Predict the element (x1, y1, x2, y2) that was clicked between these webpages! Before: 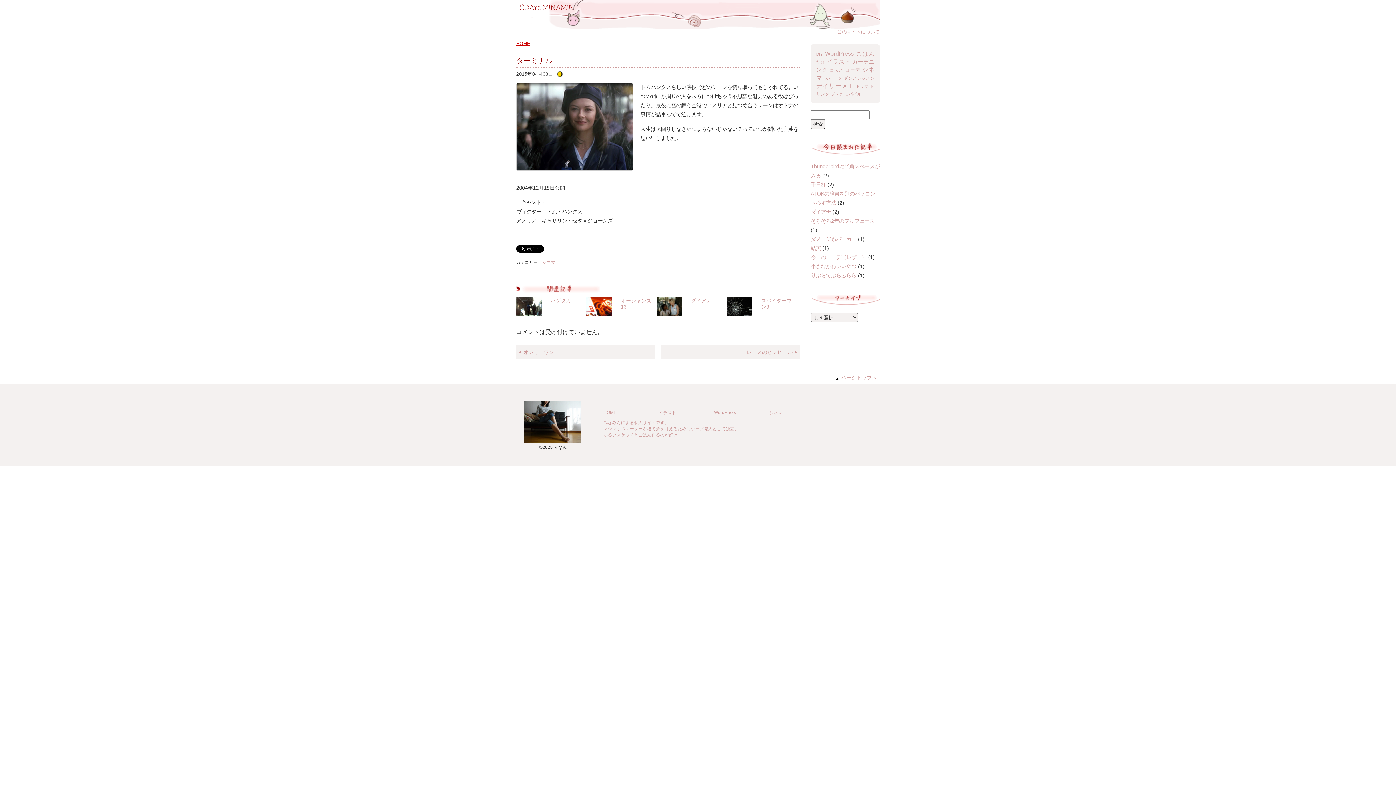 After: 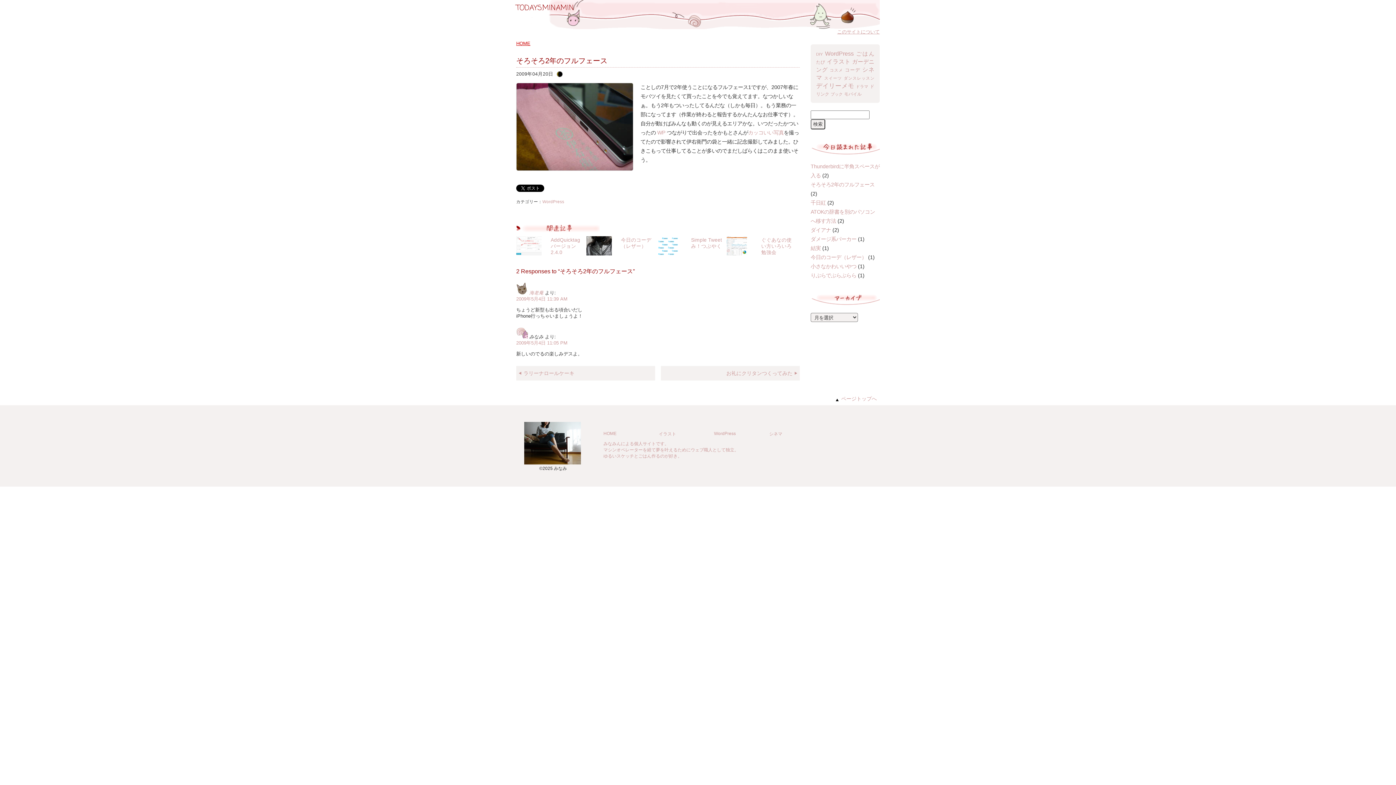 Action: bbox: (810, 218, 874, 224) label: そろそろ2年のフルフェース